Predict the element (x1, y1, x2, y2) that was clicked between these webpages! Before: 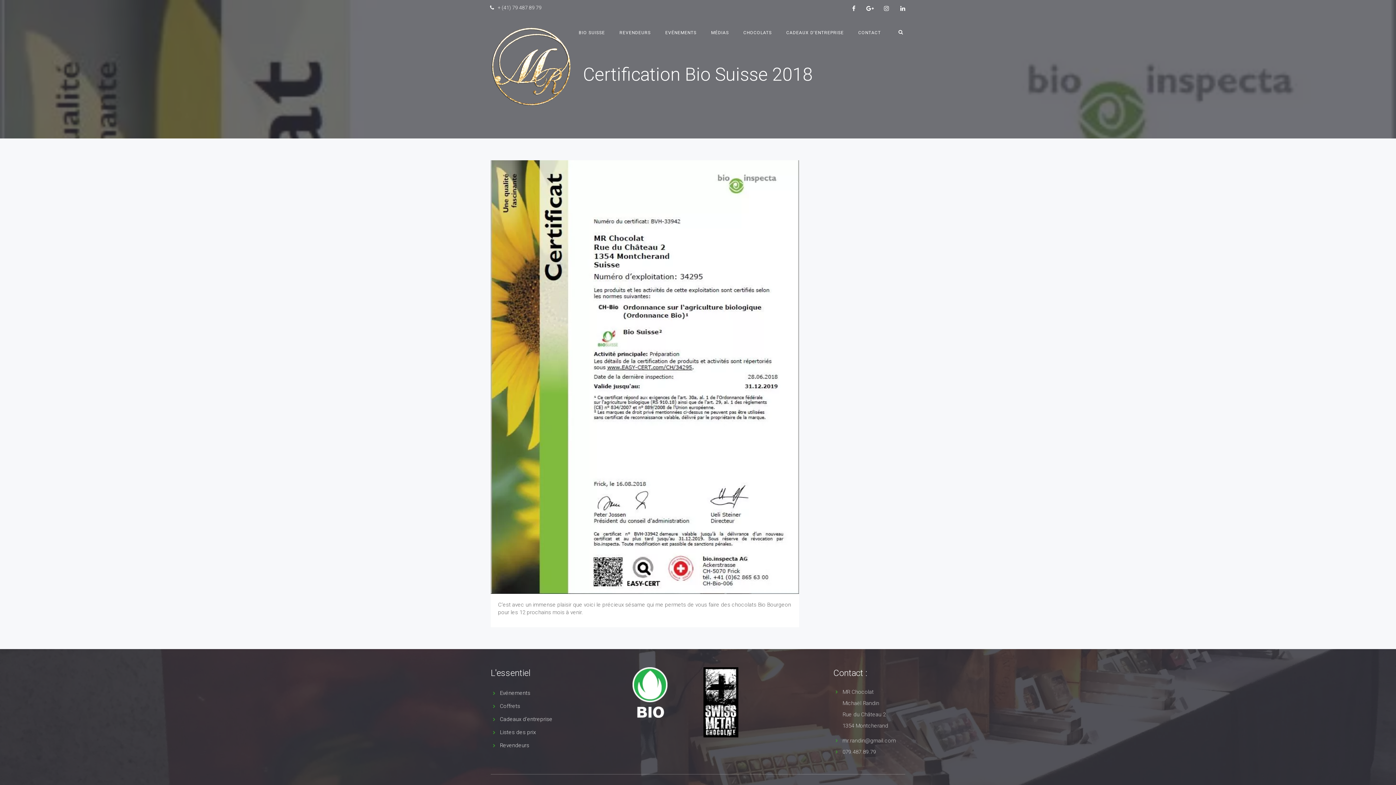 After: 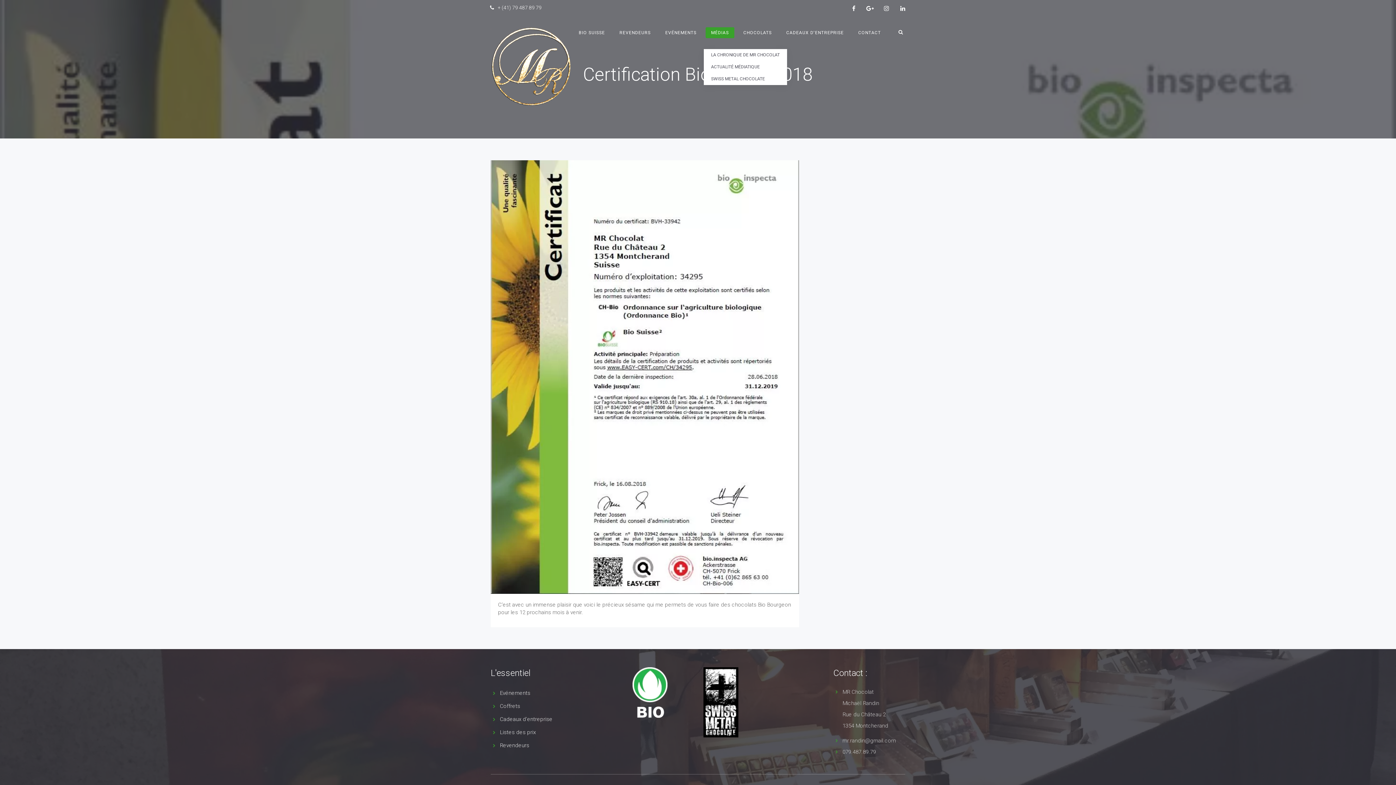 Action: label: MÉDIAS bbox: (705, 27, 734, 38)